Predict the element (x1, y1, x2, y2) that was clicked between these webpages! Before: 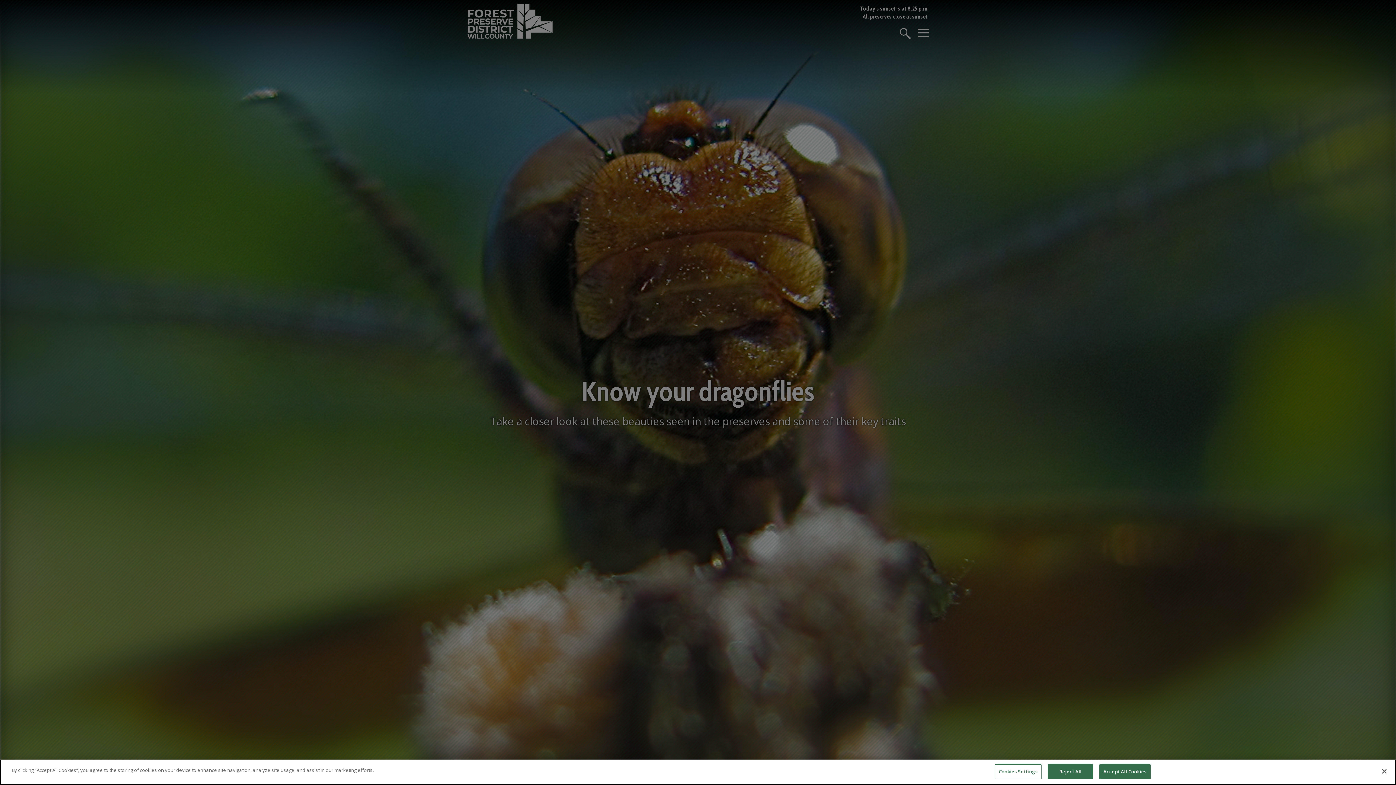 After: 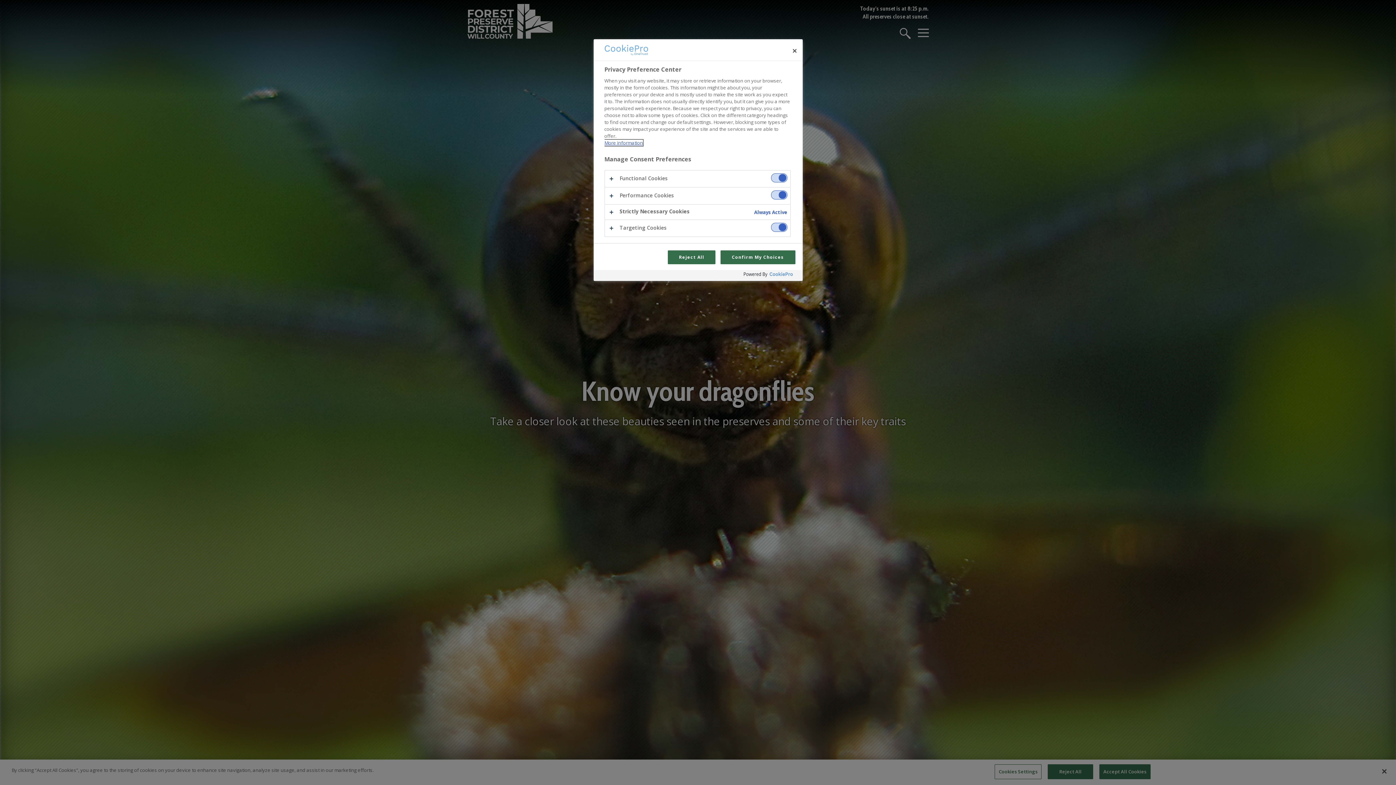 Action: label: Cookies Settings bbox: (994, 764, 1041, 779)